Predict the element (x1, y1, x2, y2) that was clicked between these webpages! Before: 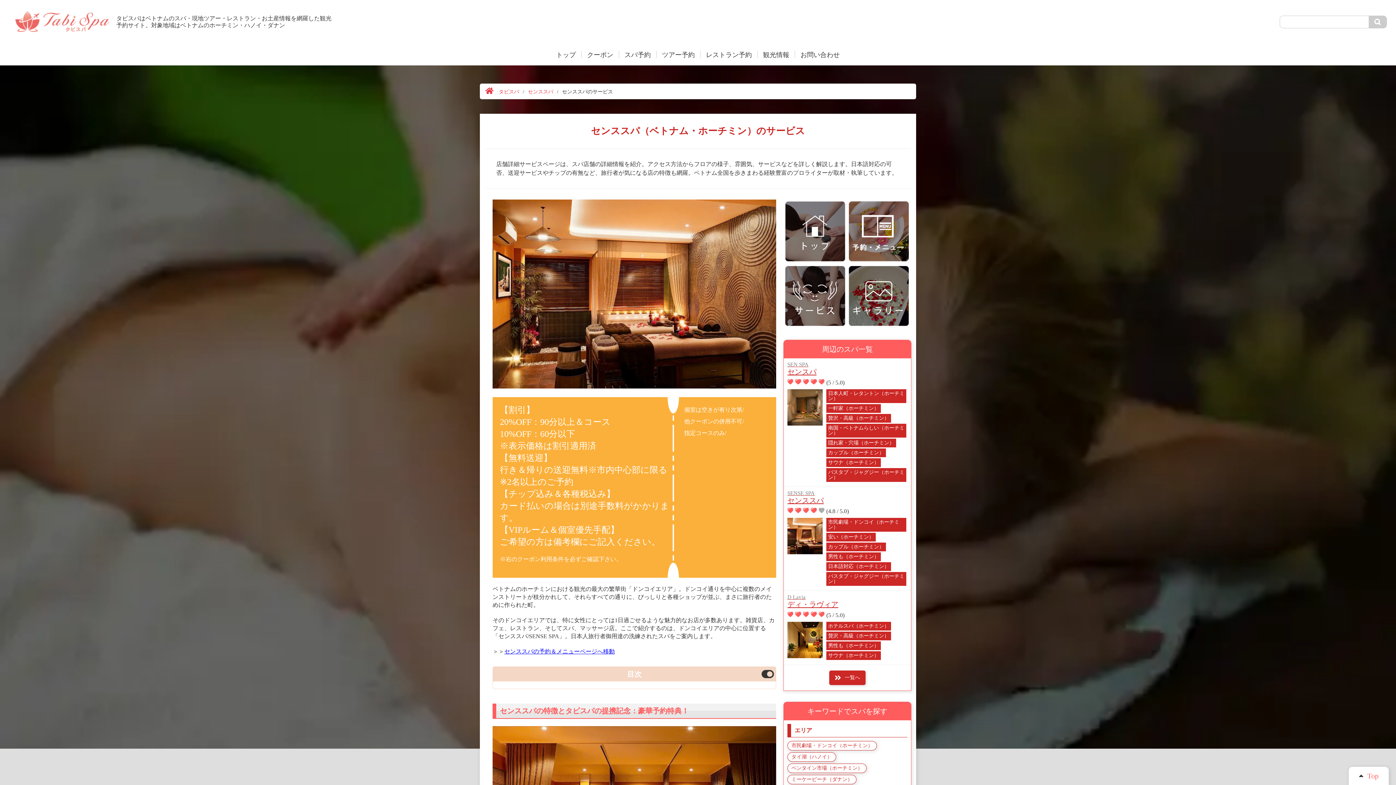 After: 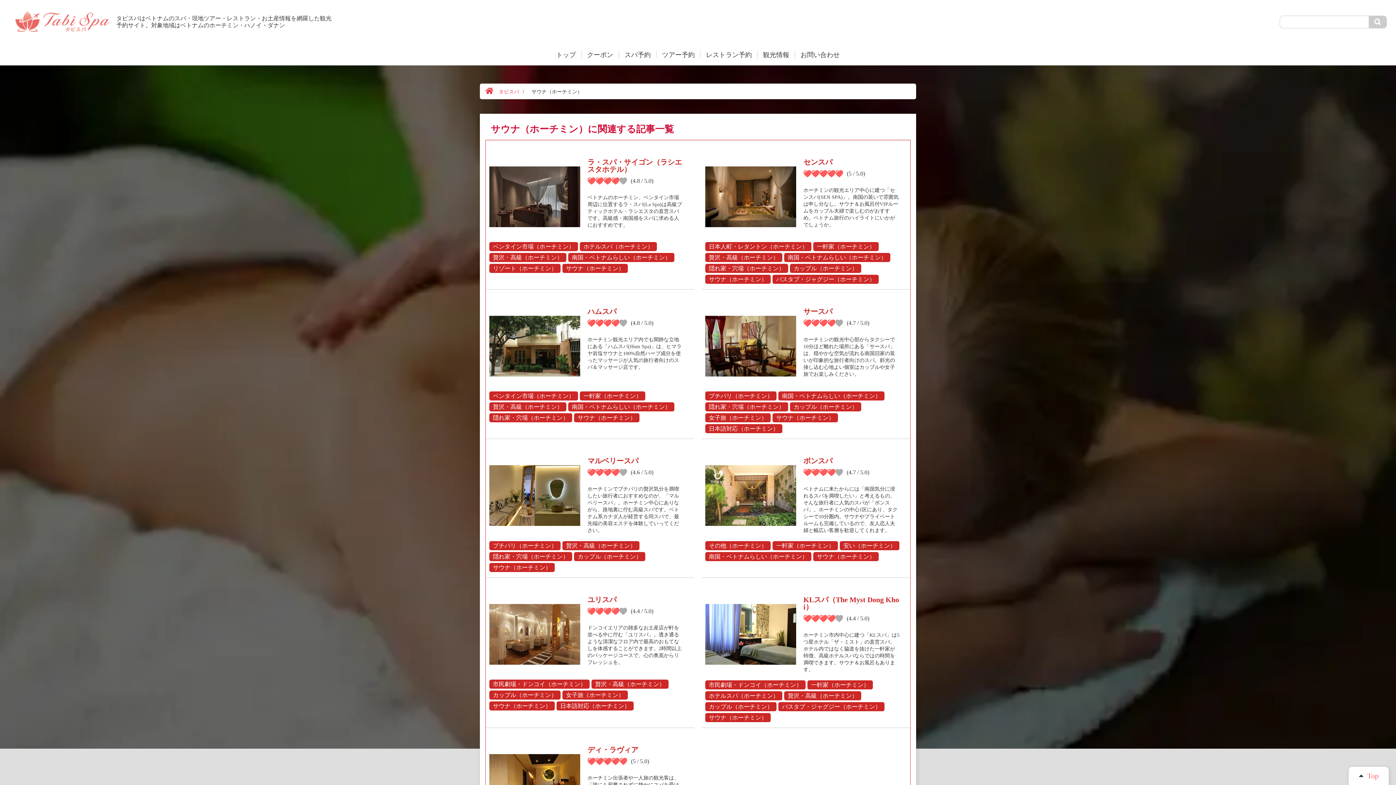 Action: label: サウナ（ホーチミン） bbox: (828, 460, 879, 465)